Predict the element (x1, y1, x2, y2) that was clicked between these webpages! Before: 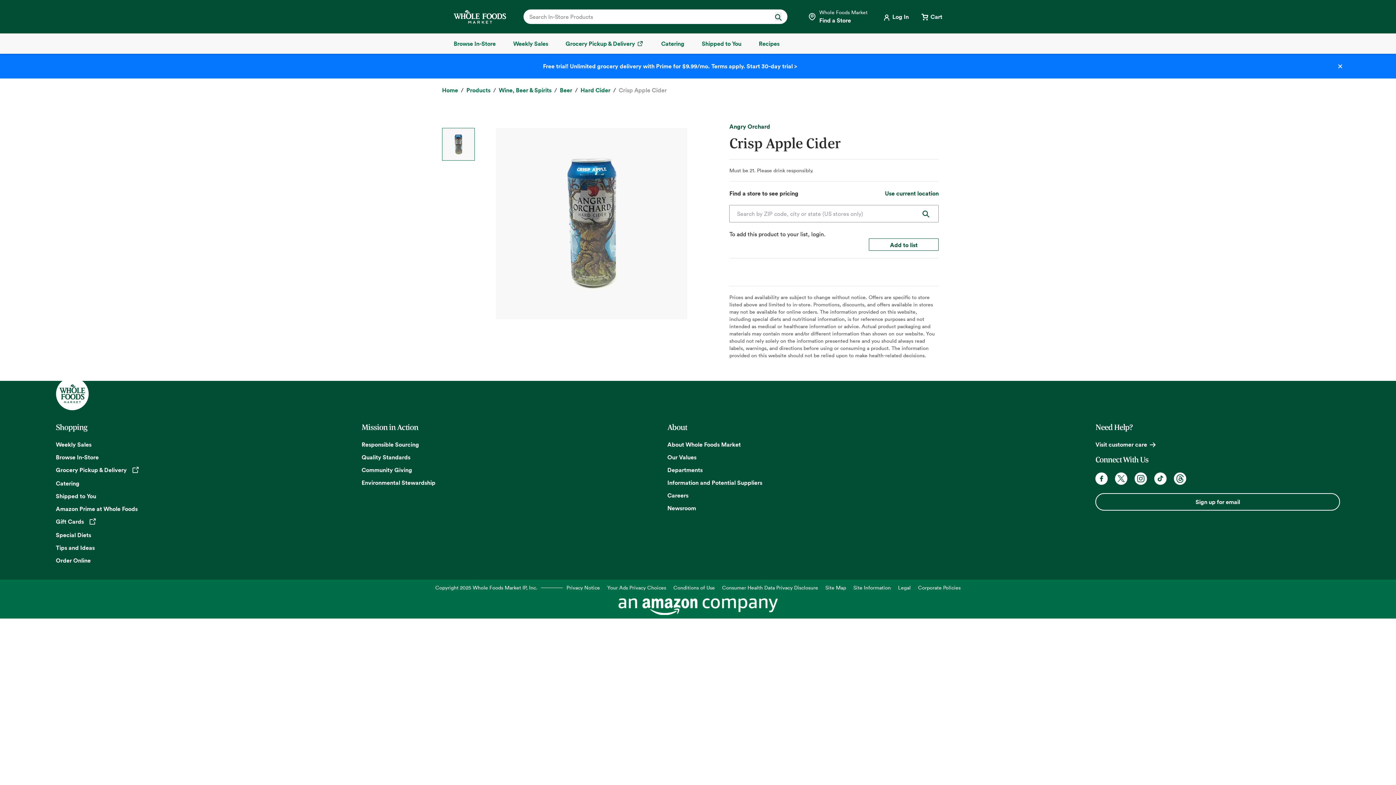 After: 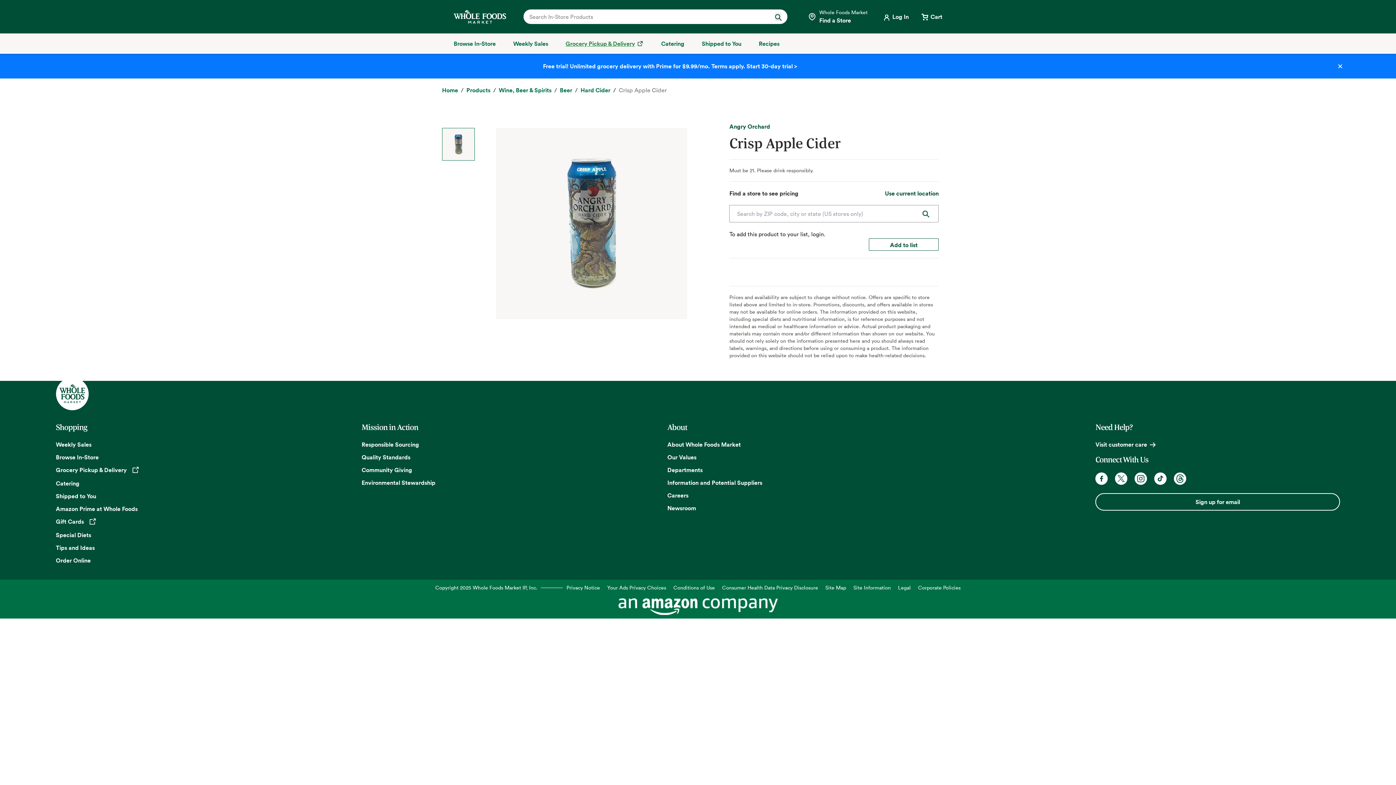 Action: label: Grocery Pickup & Delivery bbox: (565, 39, 643, 48)